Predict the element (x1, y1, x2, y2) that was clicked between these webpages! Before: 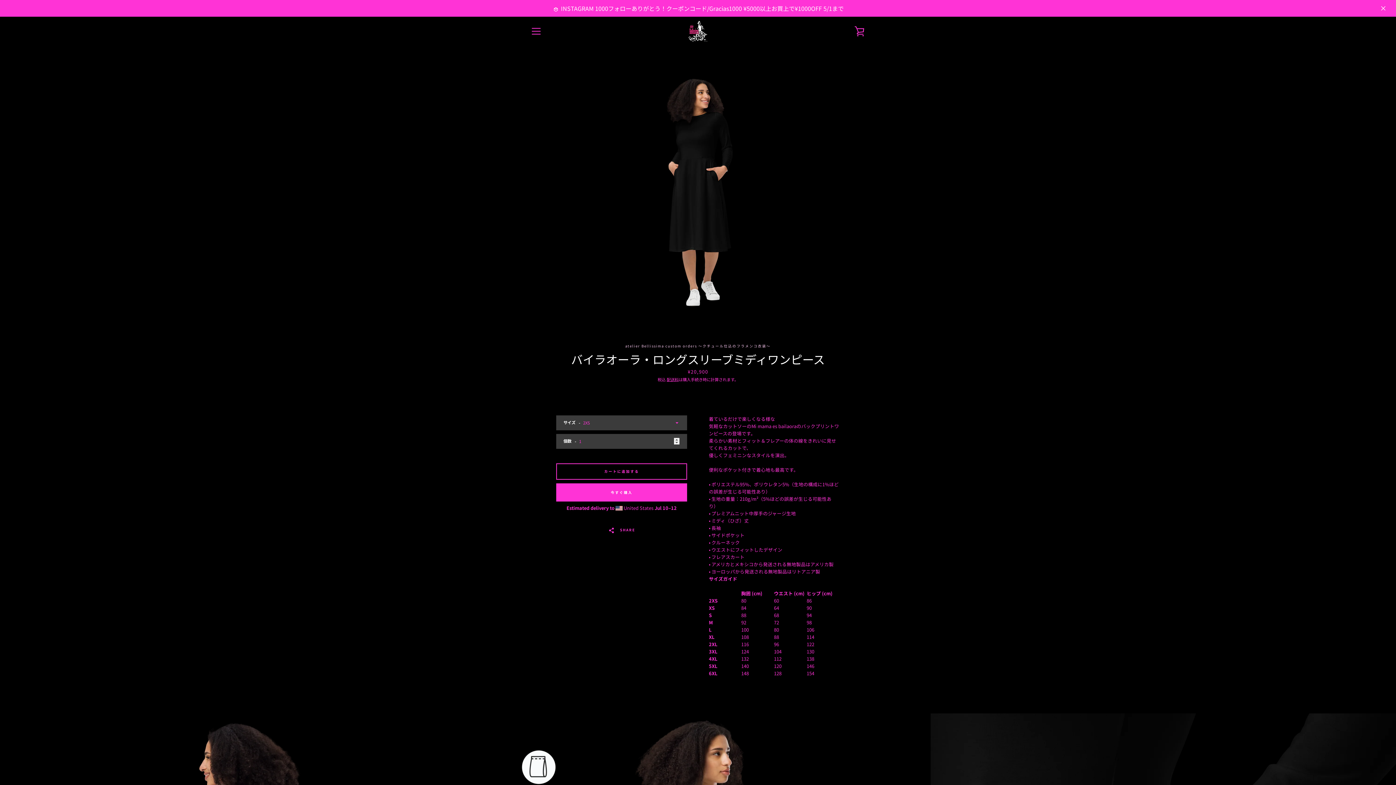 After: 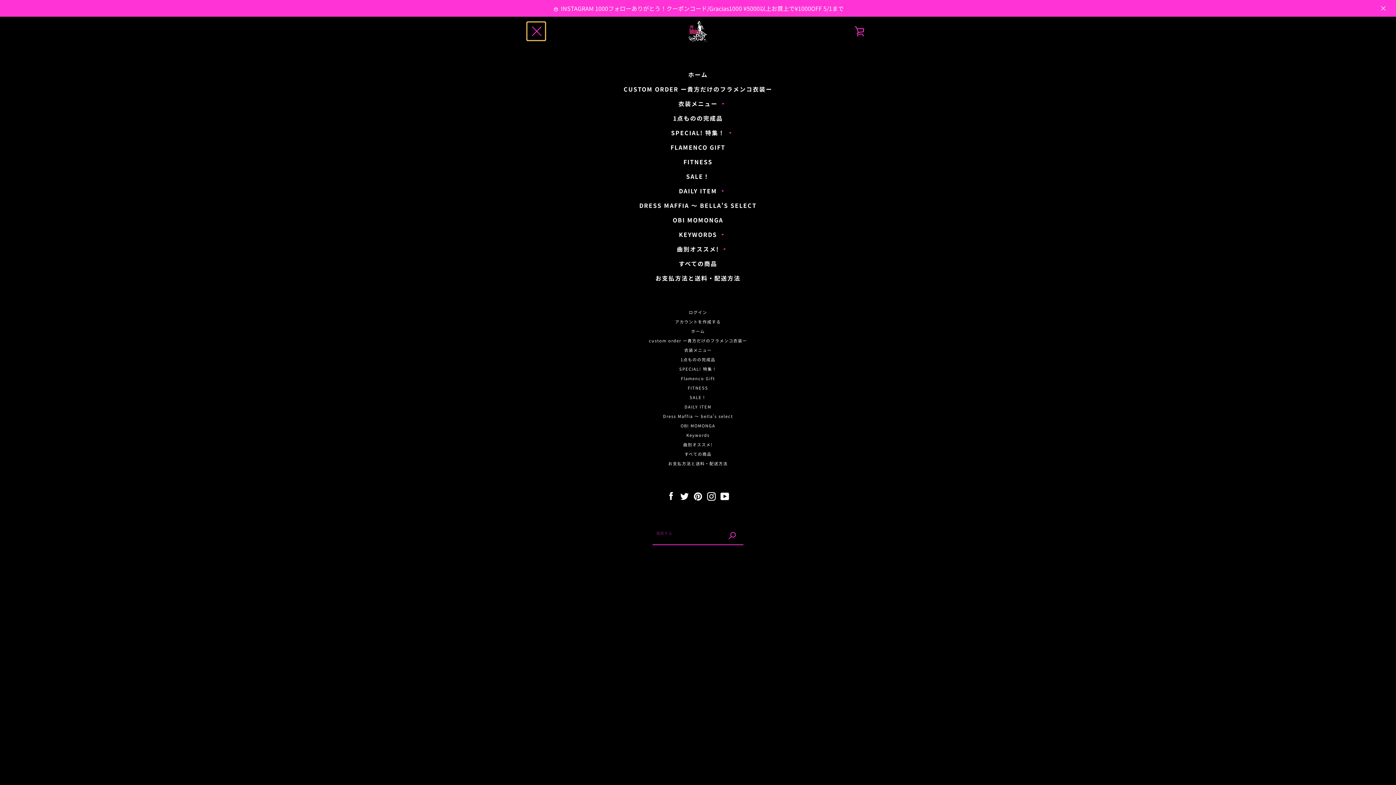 Action: bbox: (527, 22, 545, 40) label: メニュー